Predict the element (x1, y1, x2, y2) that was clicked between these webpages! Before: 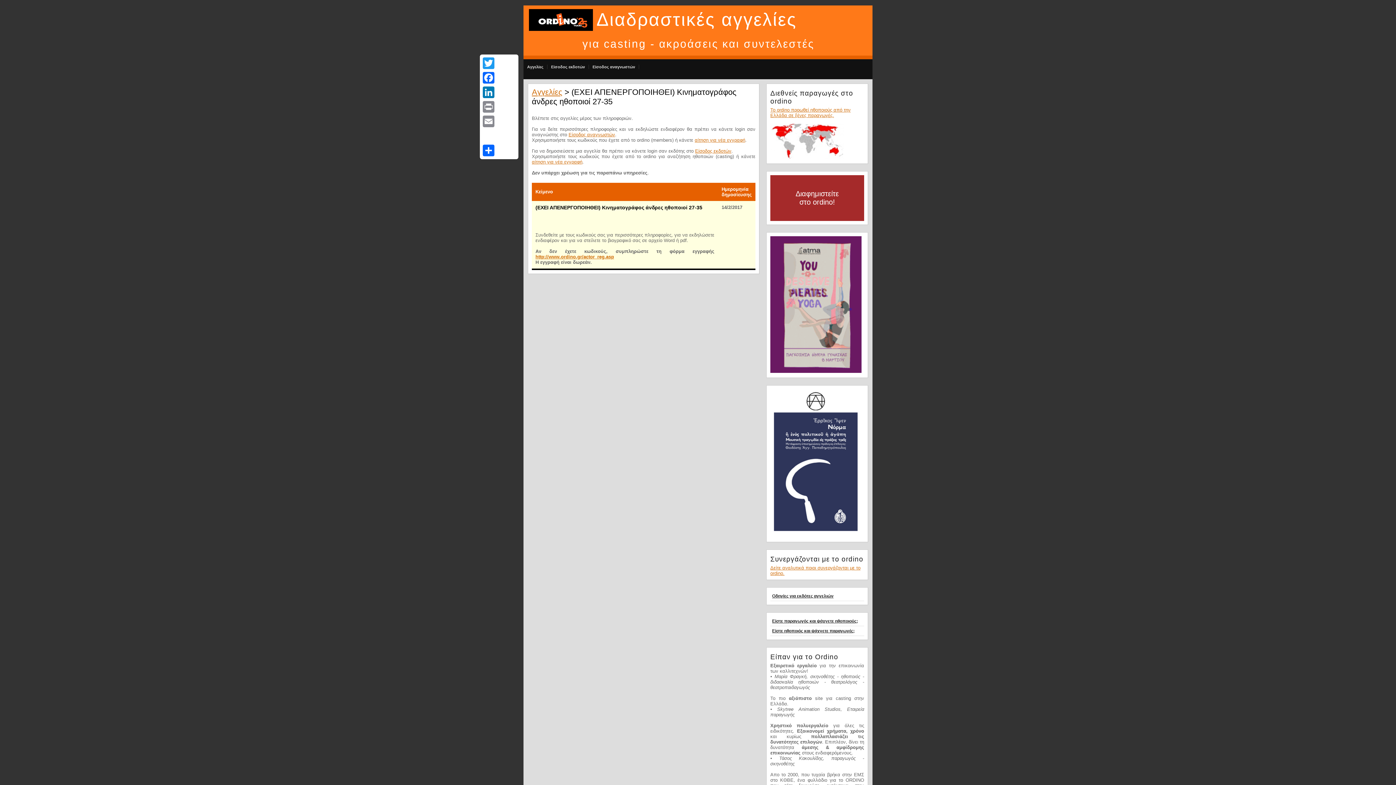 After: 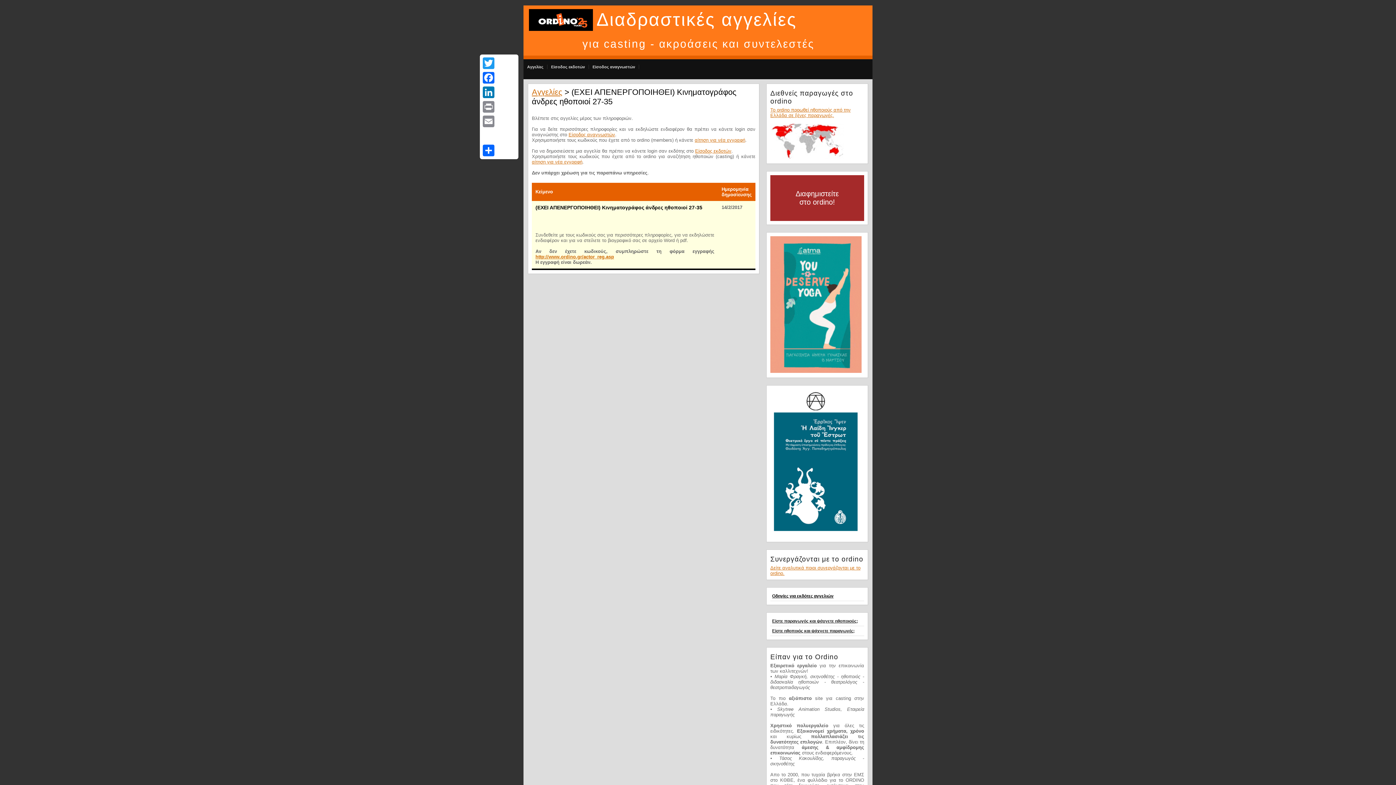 Action: label: Οδηγίες για εκδότες αγγελιών bbox: (770, 591, 864, 601)